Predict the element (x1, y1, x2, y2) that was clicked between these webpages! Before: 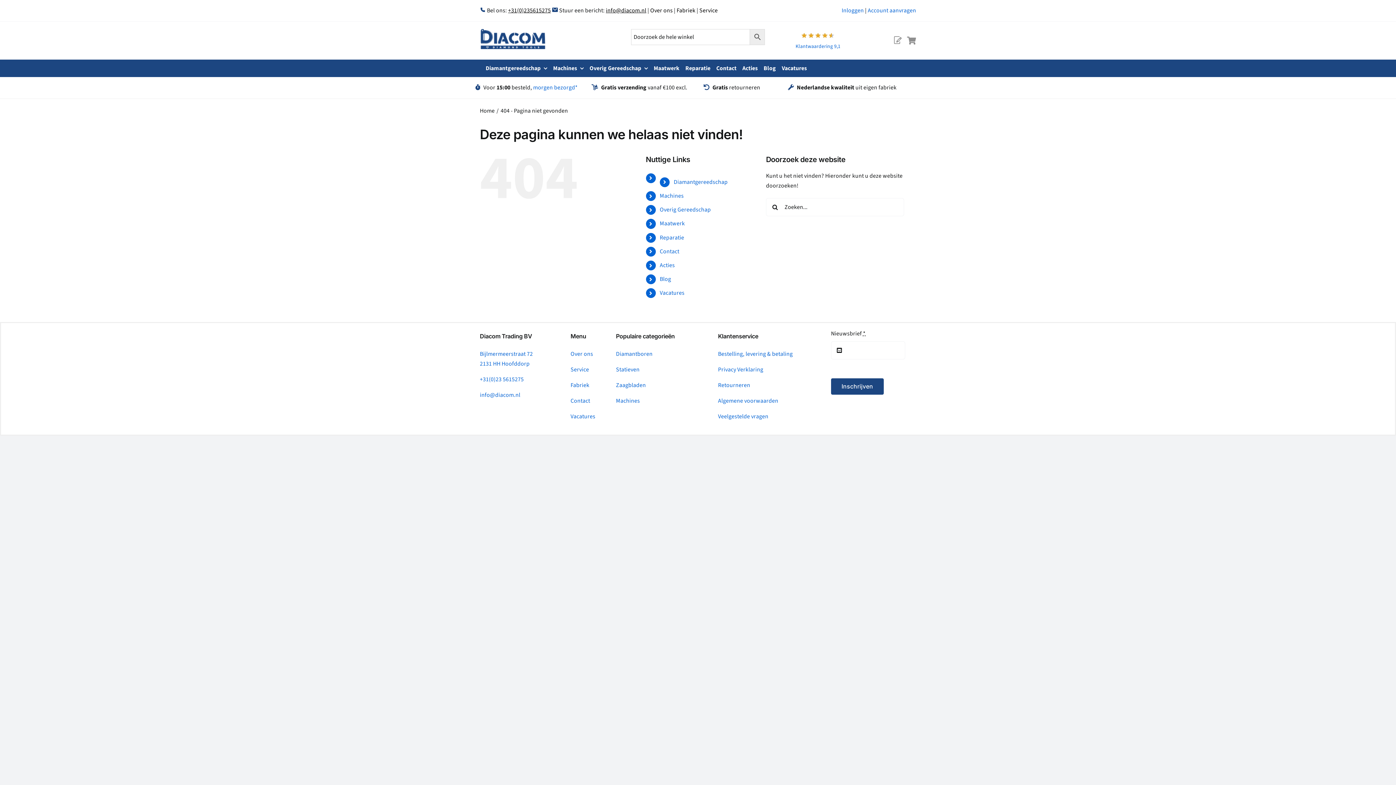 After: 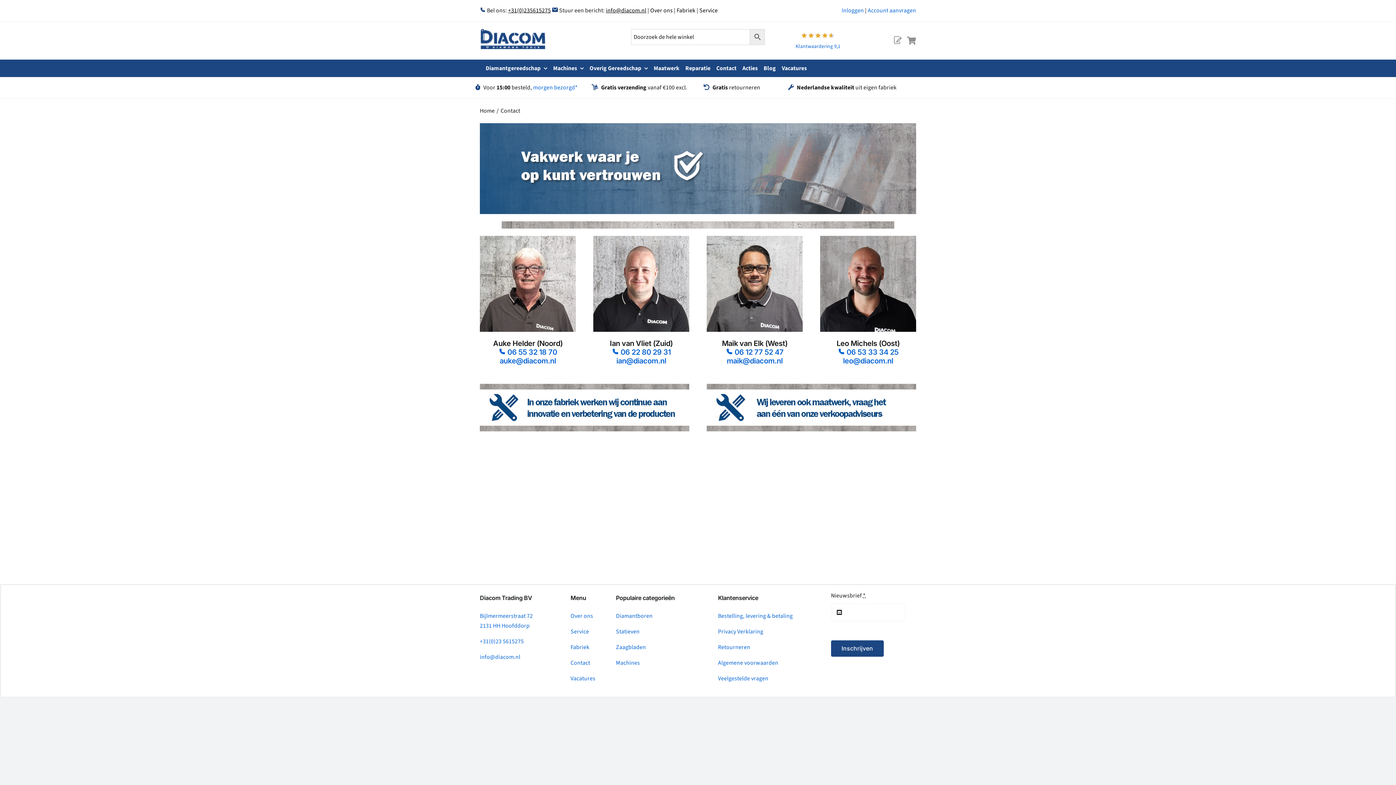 Action: label: Contact bbox: (570, 397, 590, 405)